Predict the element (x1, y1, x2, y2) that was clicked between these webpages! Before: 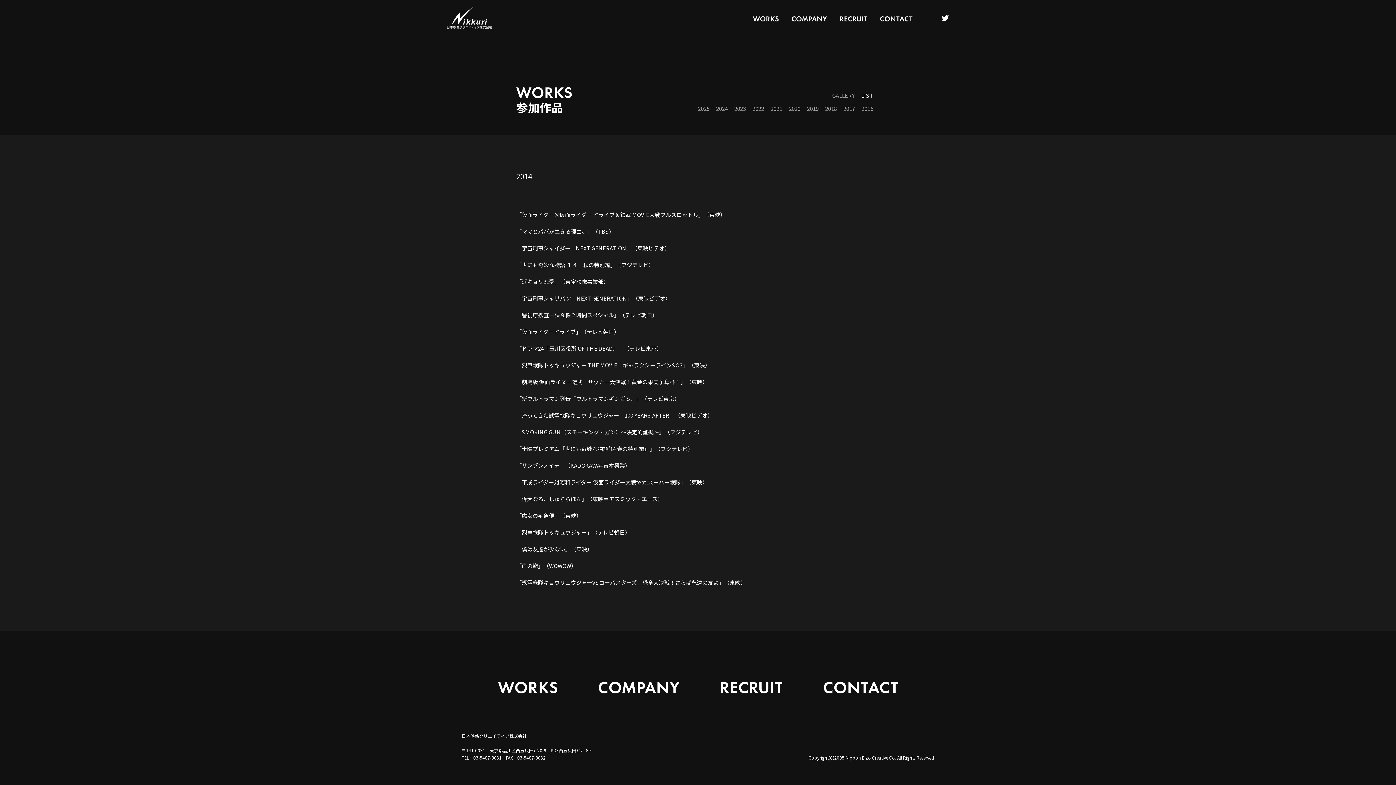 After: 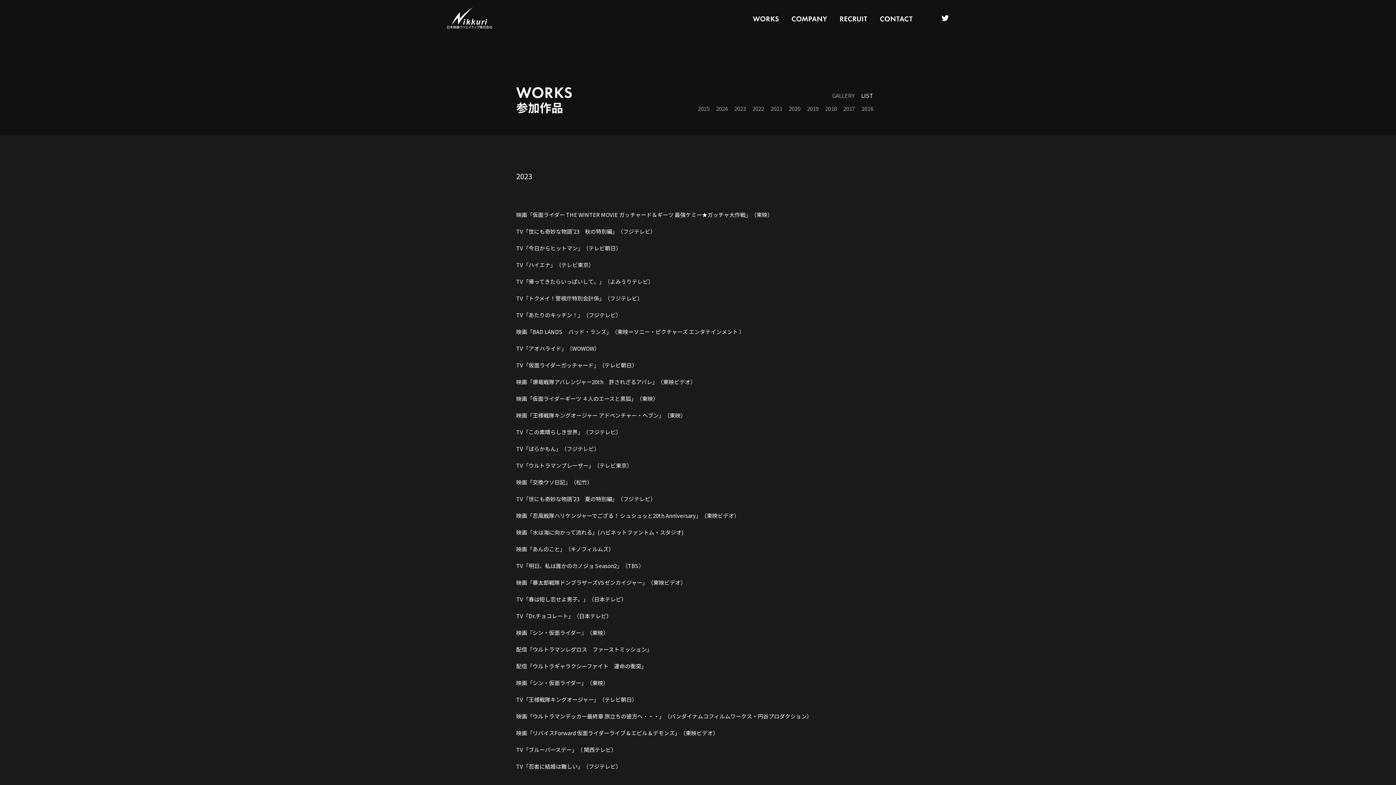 Action: label: 2023 bbox: (734, 104, 746, 113)